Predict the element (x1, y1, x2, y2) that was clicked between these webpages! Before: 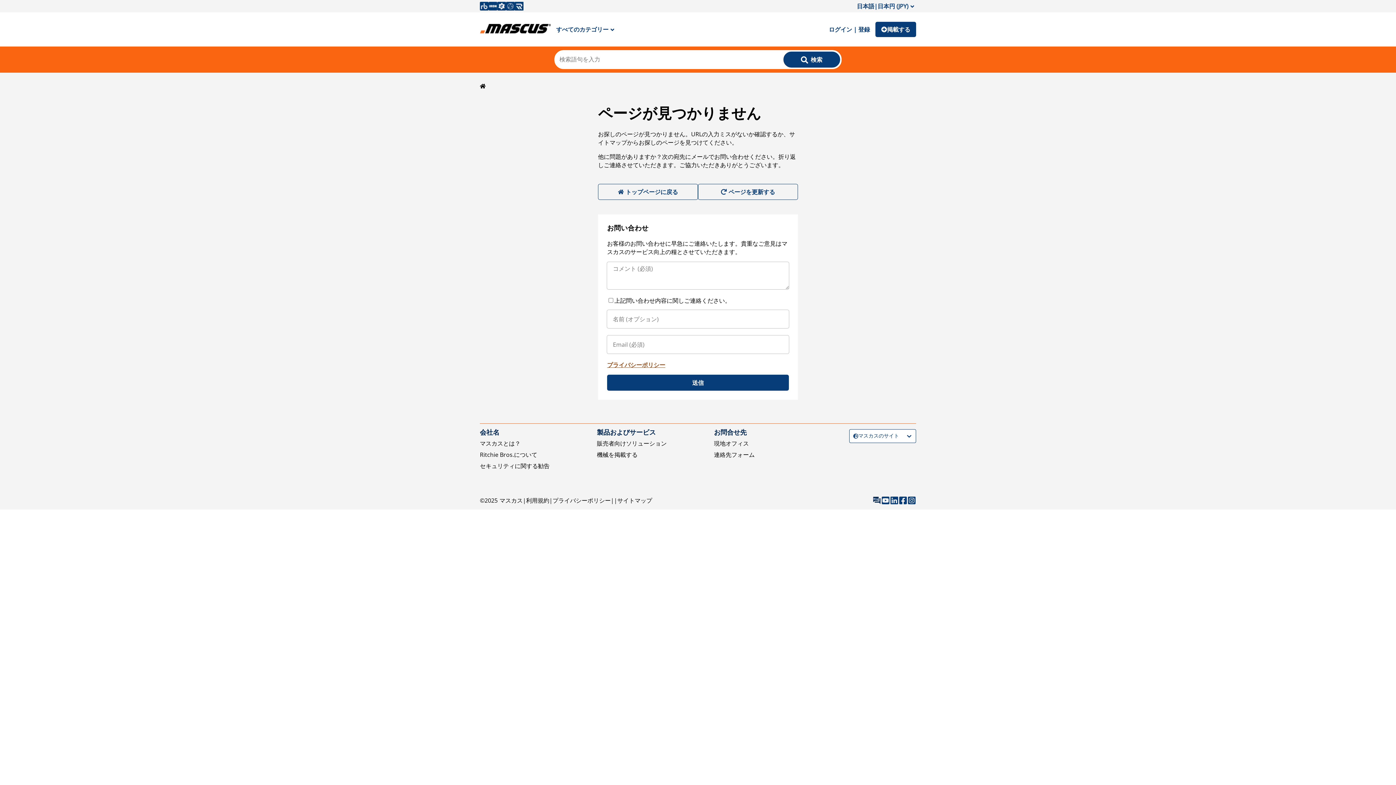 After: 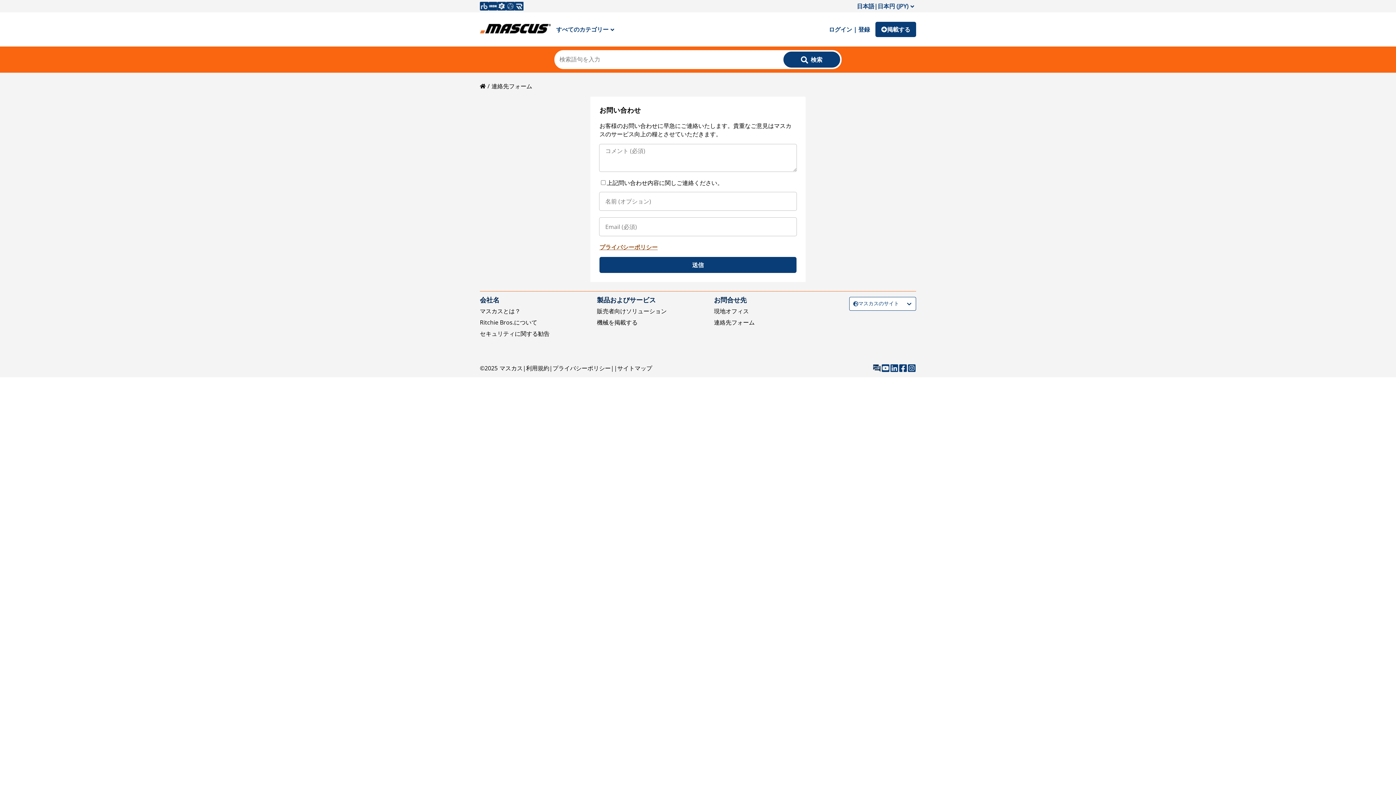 Action: bbox: (714, 451, 754, 459) label: 連絡先フォーム